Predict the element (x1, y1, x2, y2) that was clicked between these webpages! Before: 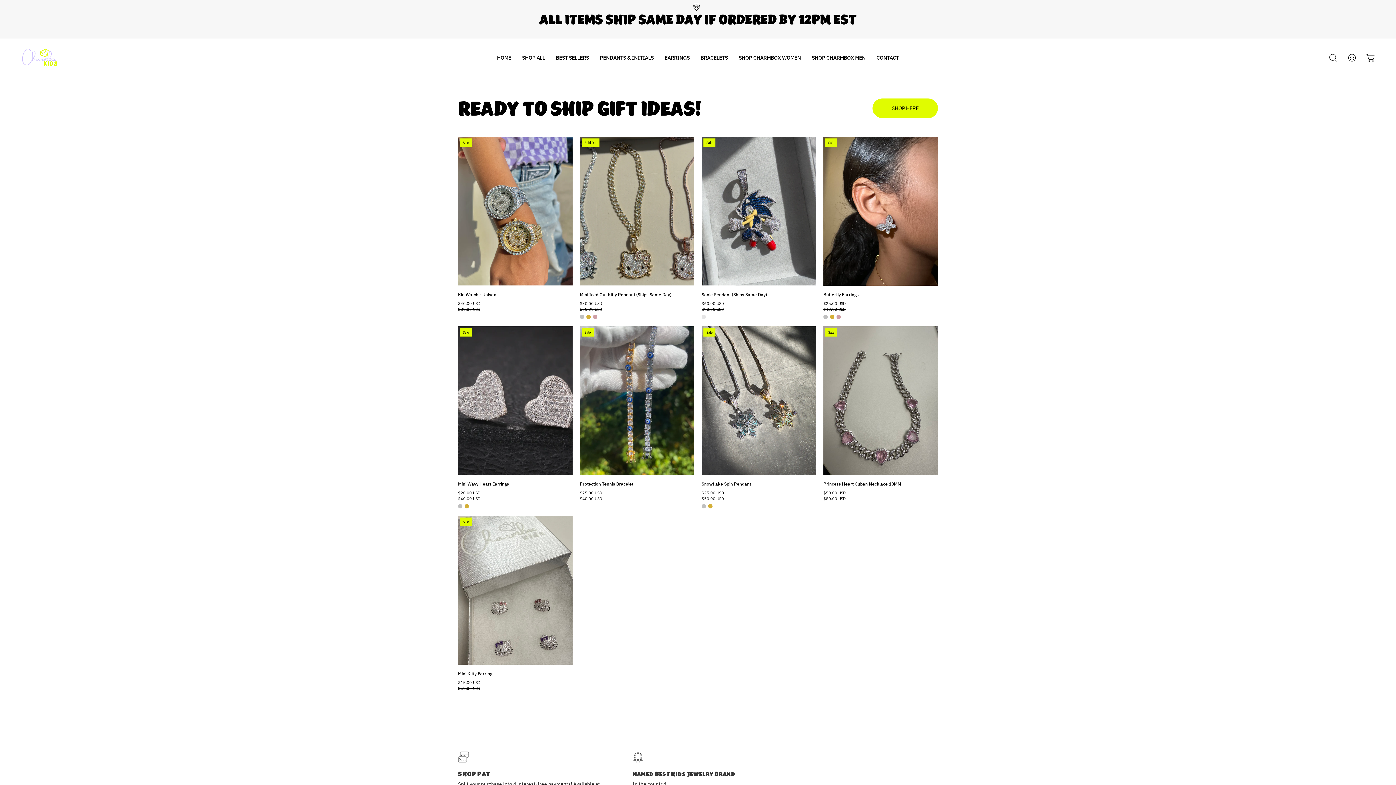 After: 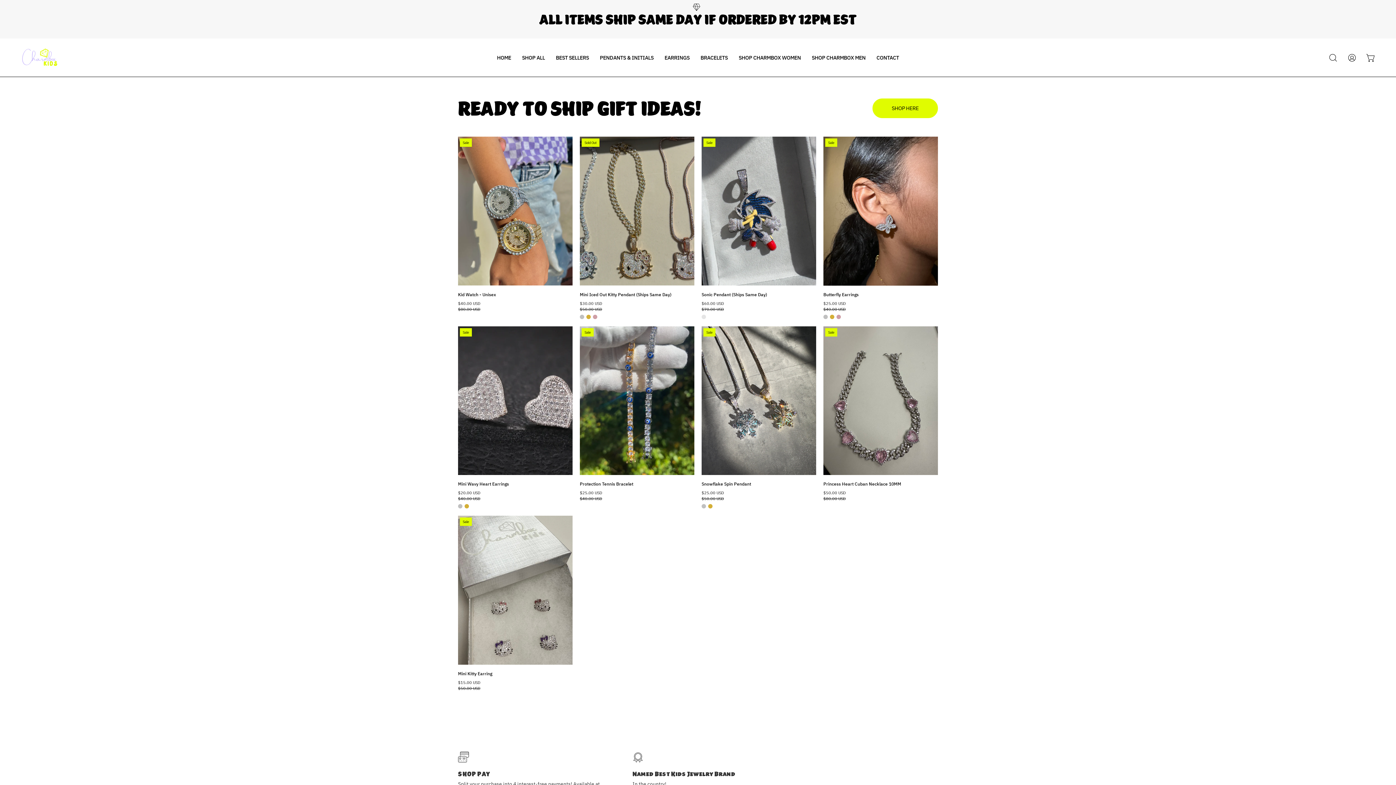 Action: bbox: (586, 314, 590, 319) label: Mini Iced Out Kitty Pendant (Ships Same Day) - color variant: Gold